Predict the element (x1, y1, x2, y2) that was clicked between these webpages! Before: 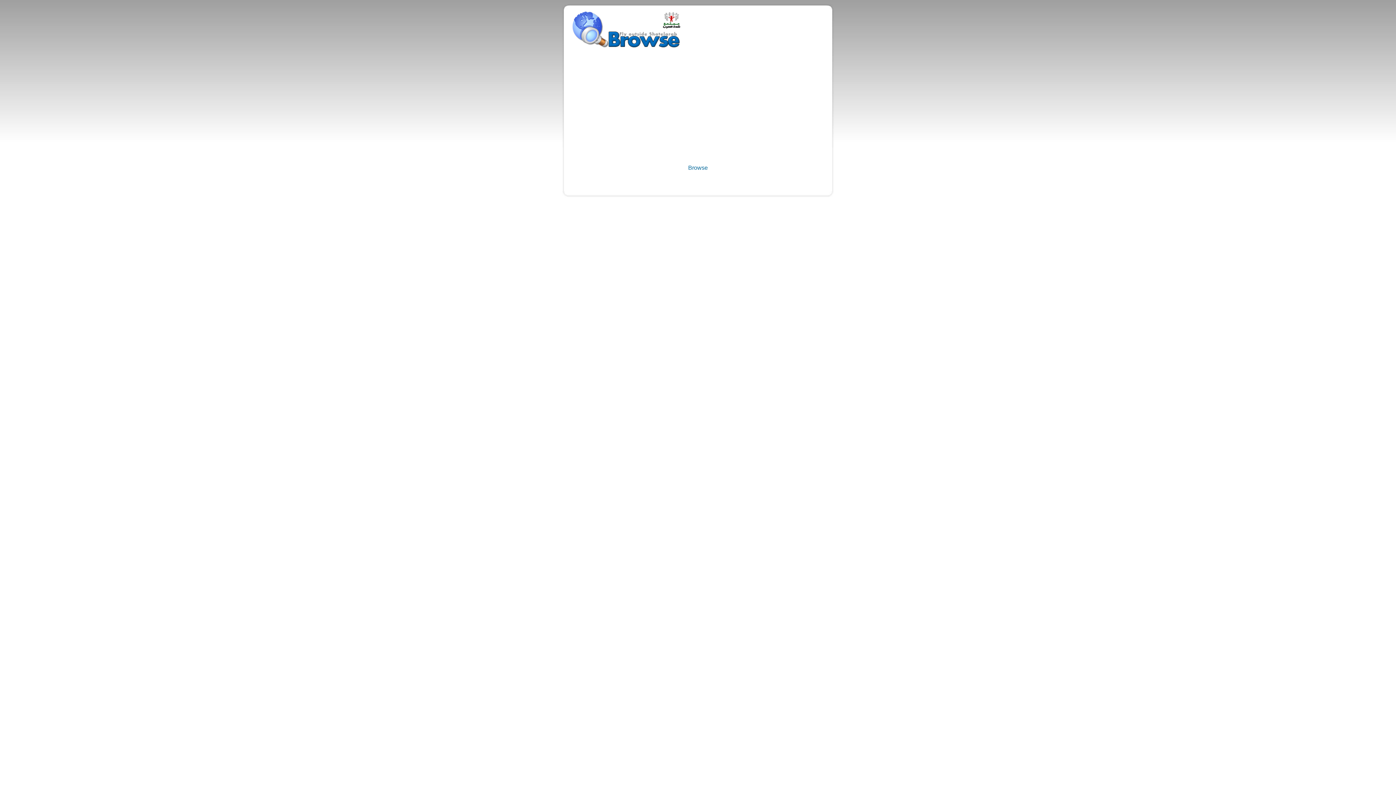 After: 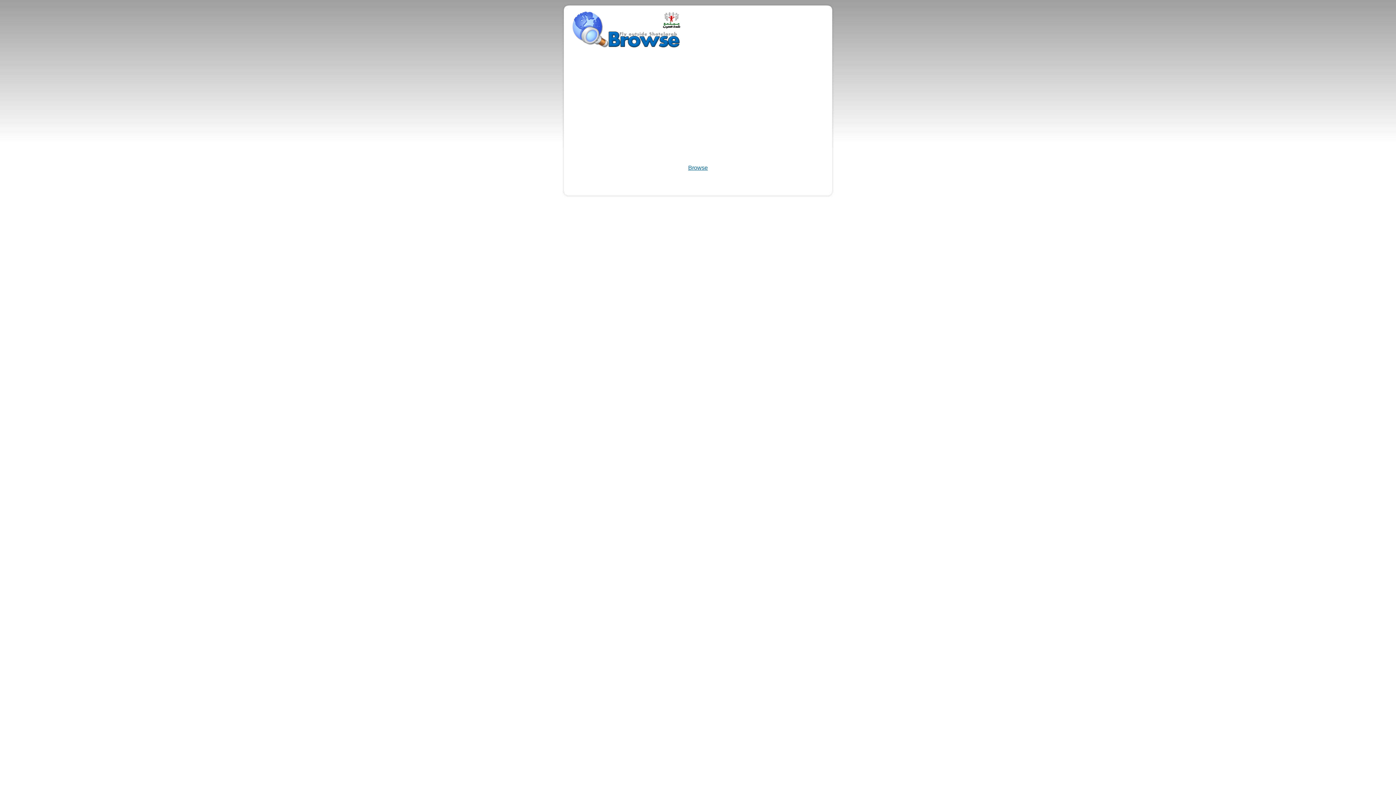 Action: bbox: (688, 164, 708, 170) label: Browse